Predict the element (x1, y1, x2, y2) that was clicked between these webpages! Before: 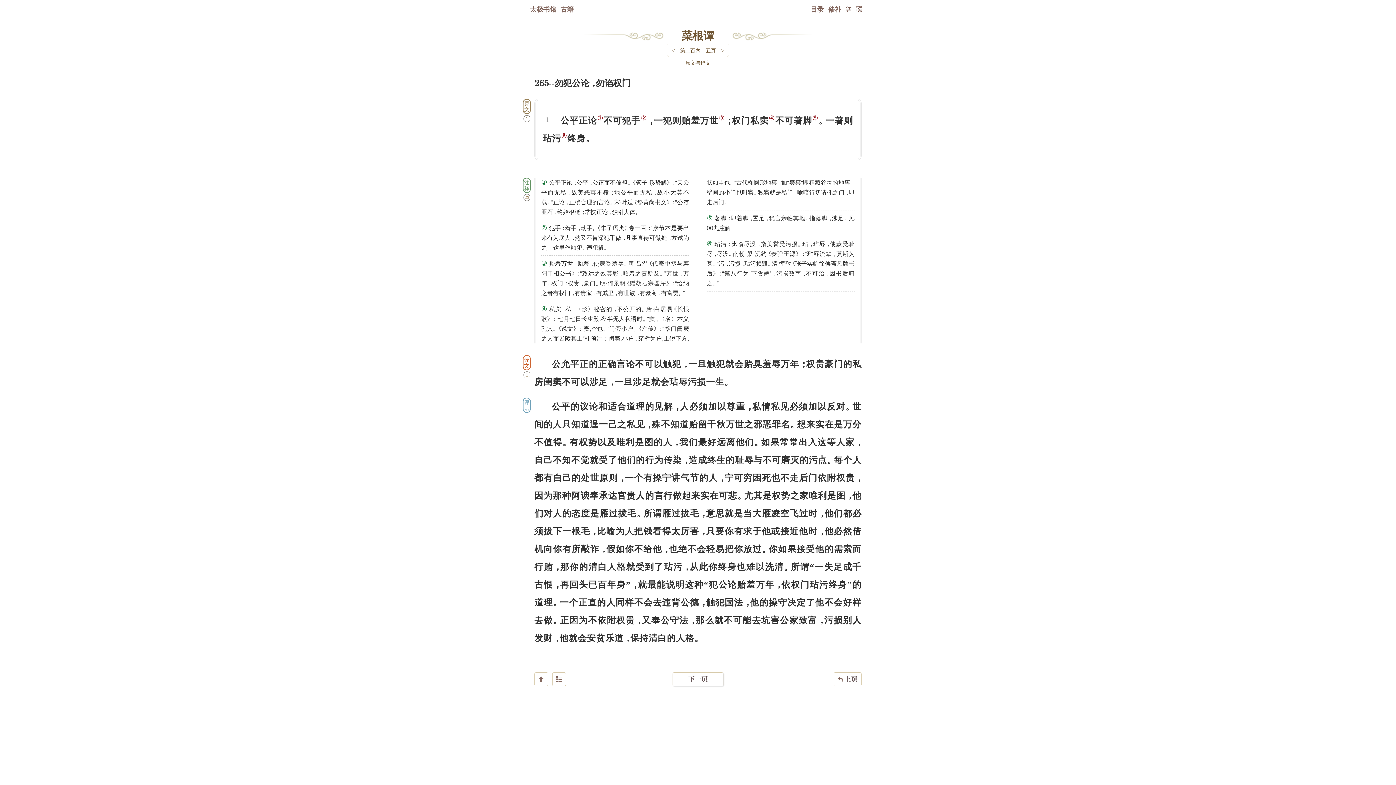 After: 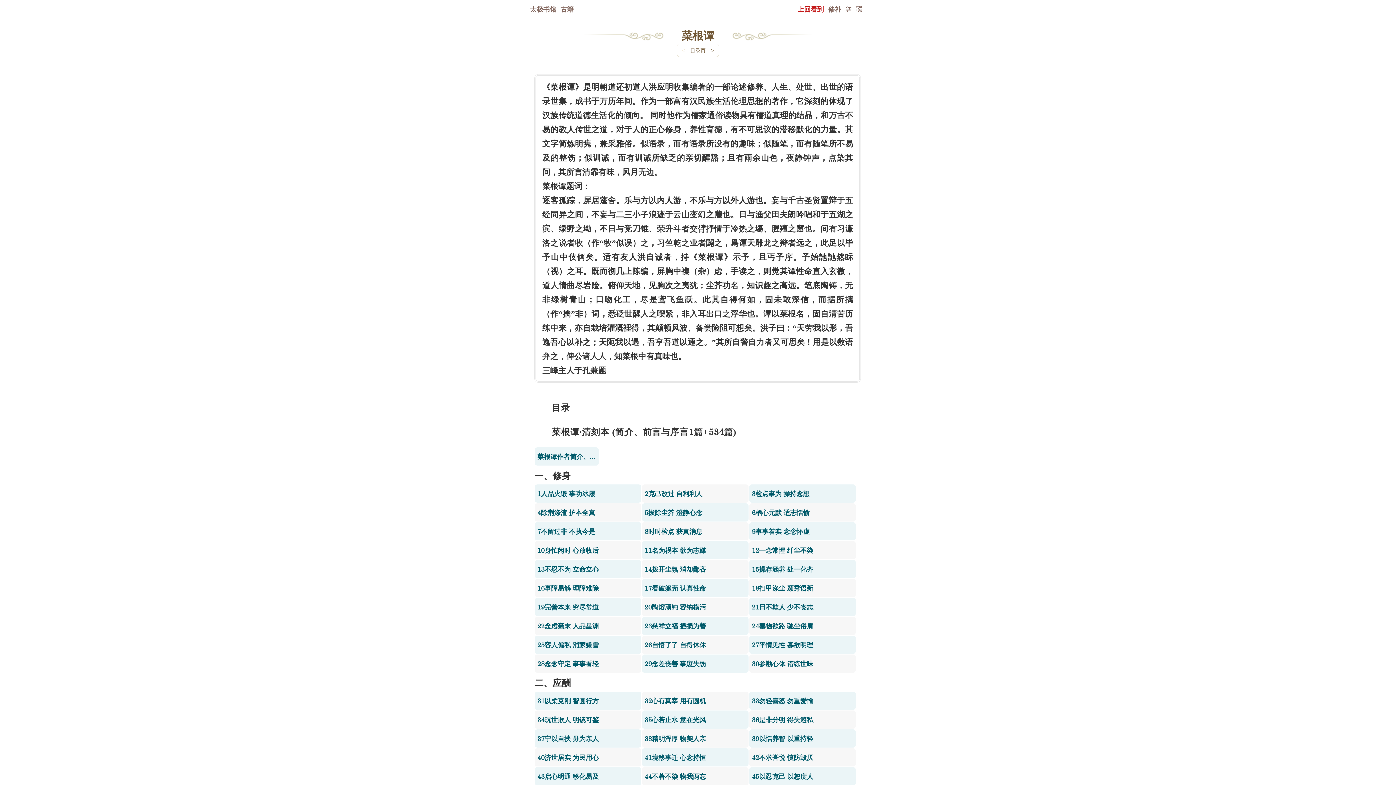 Action: bbox: (681, 28, 714, 41) label: 菜根谭